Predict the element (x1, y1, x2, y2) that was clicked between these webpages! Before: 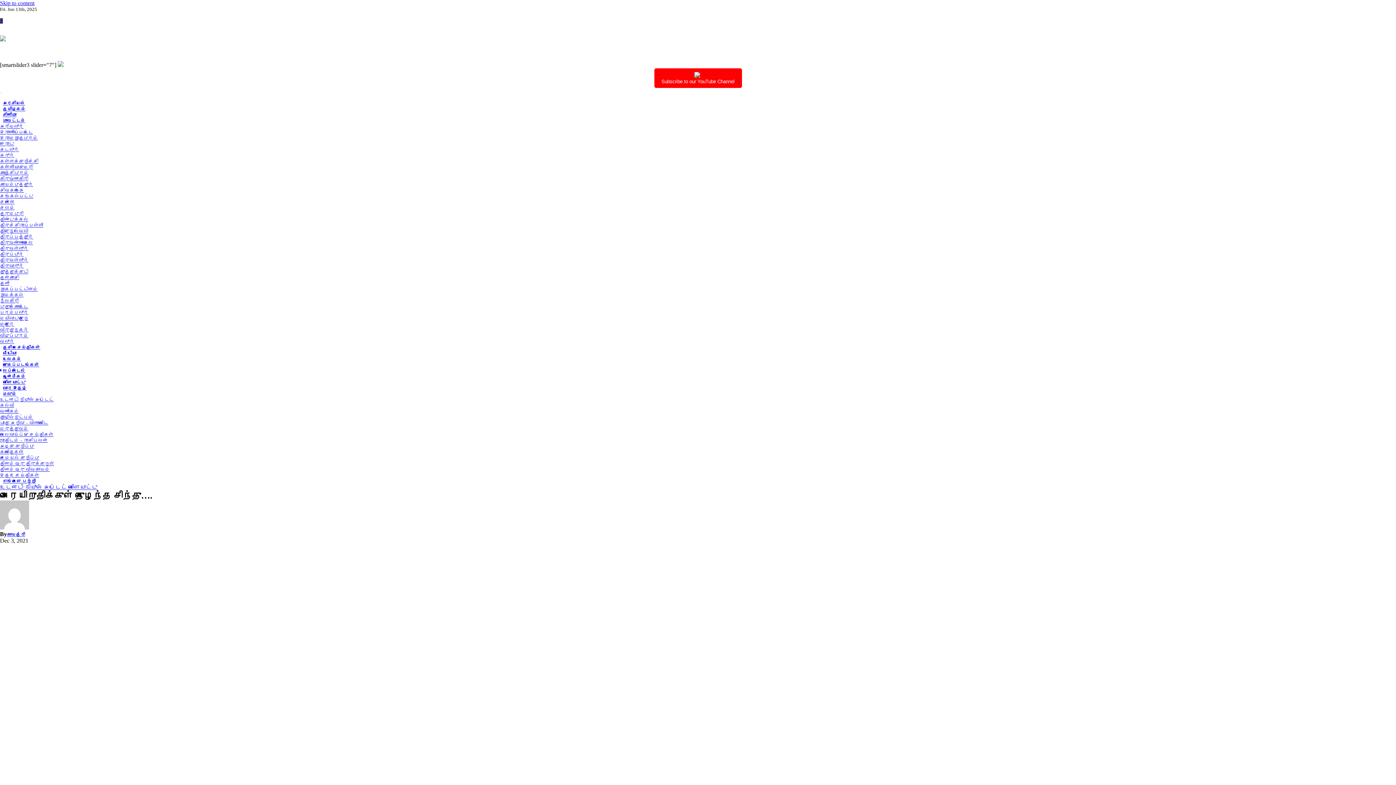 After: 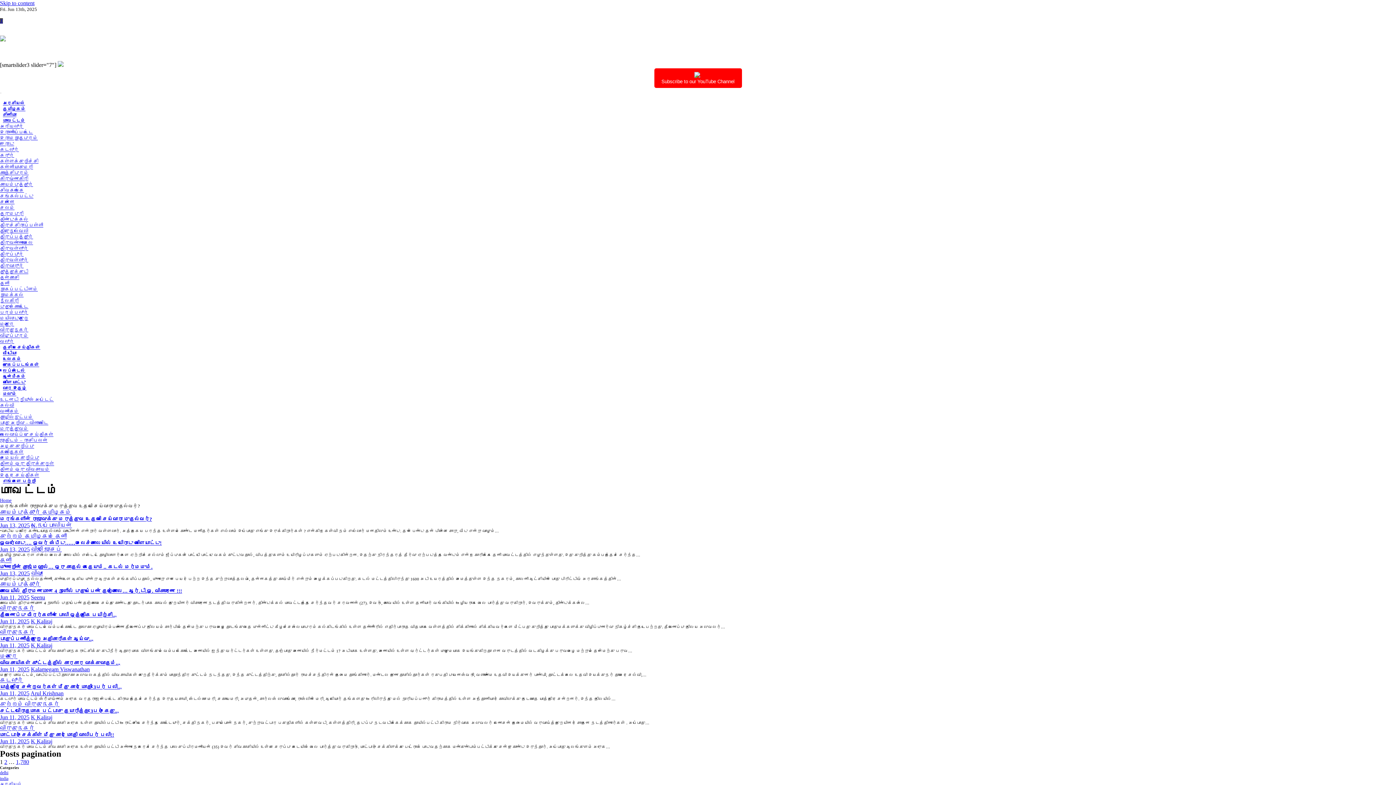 Action: bbox: (0, 115, 28, 126) label: மாவட்டம்